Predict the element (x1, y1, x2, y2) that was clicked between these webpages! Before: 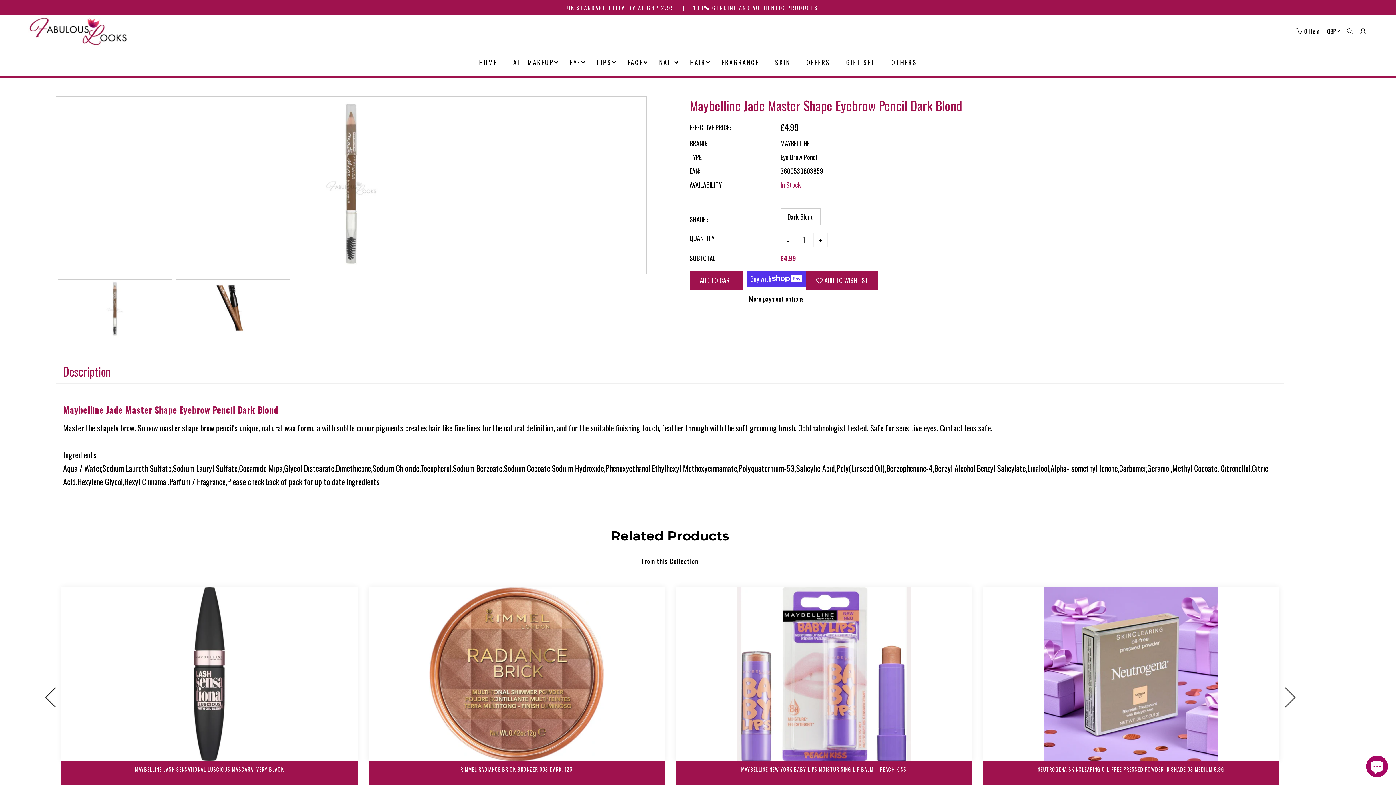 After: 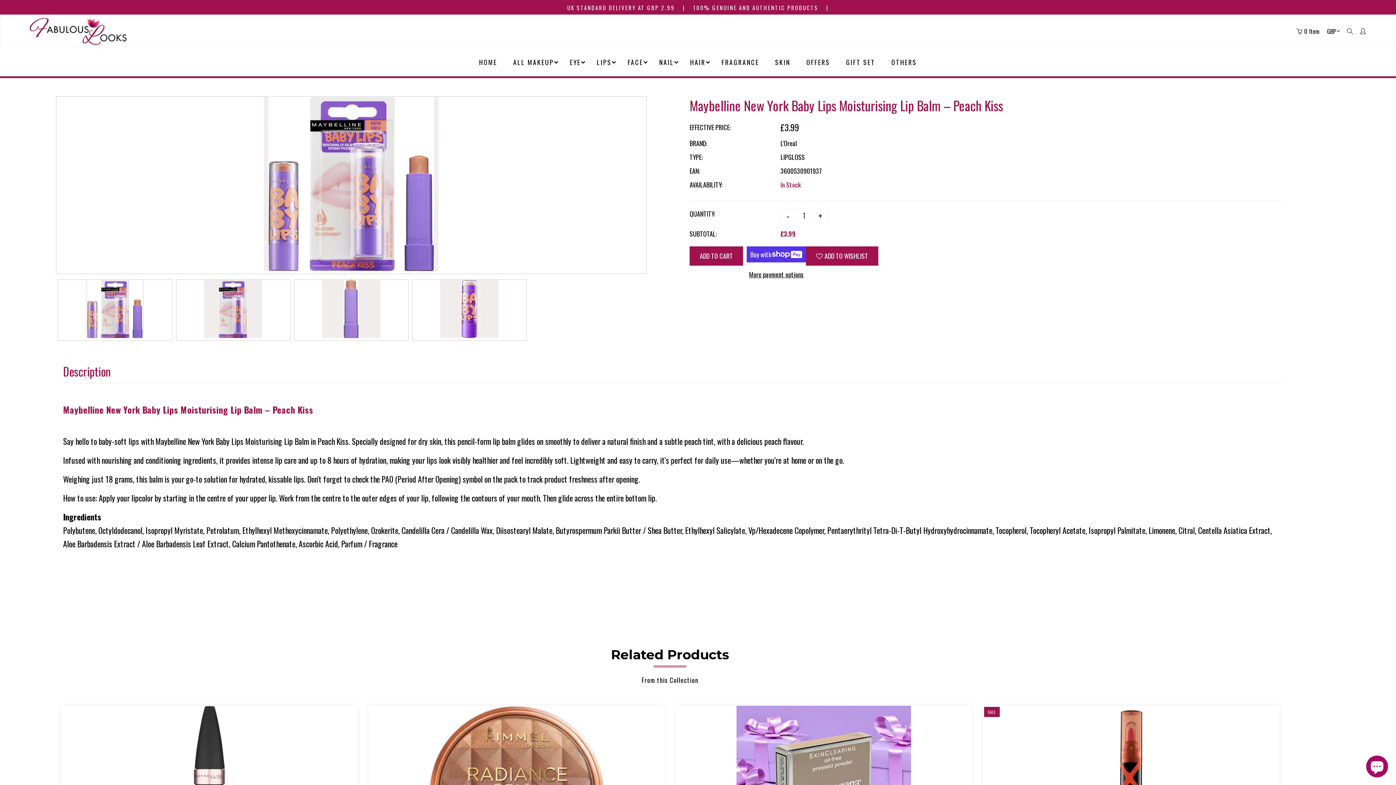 Action: bbox: (675, 587, 972, 761)